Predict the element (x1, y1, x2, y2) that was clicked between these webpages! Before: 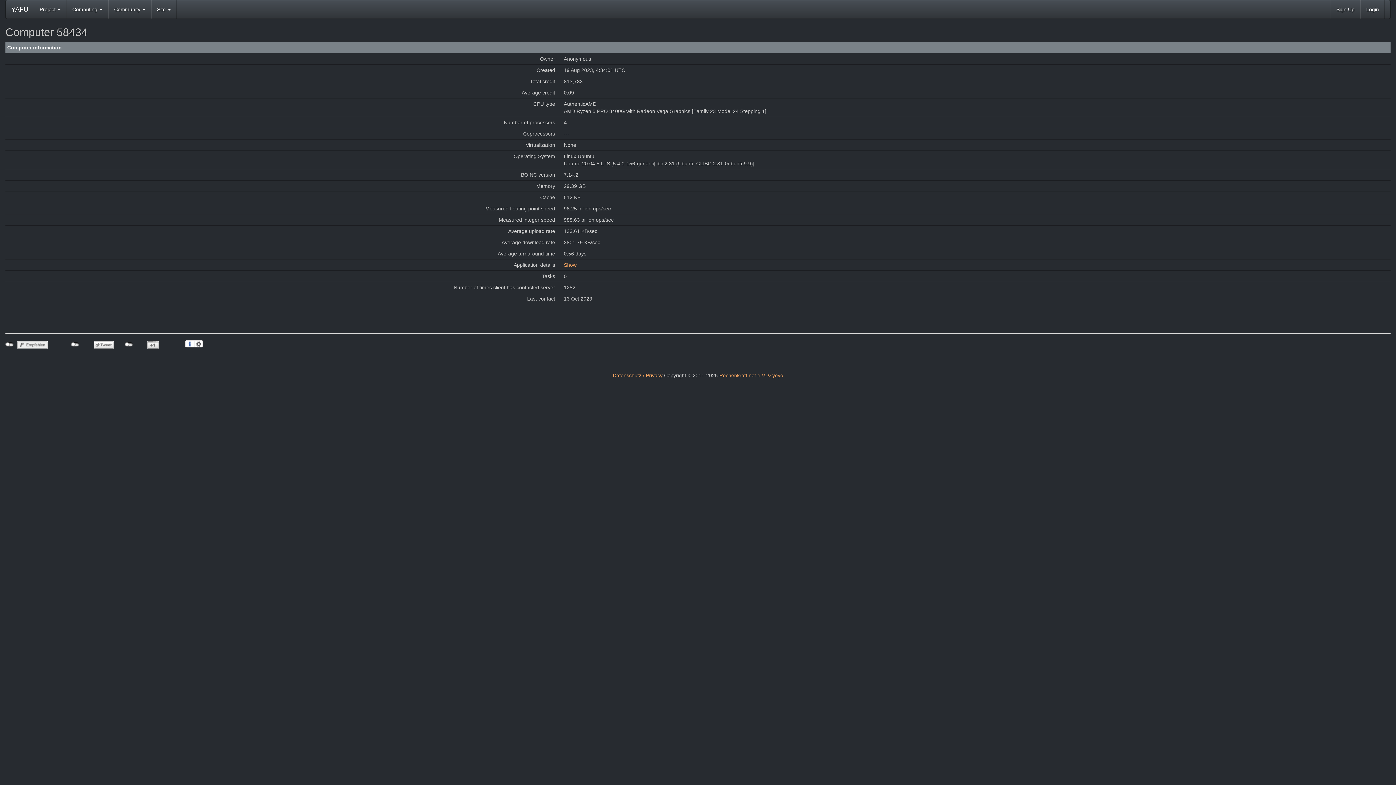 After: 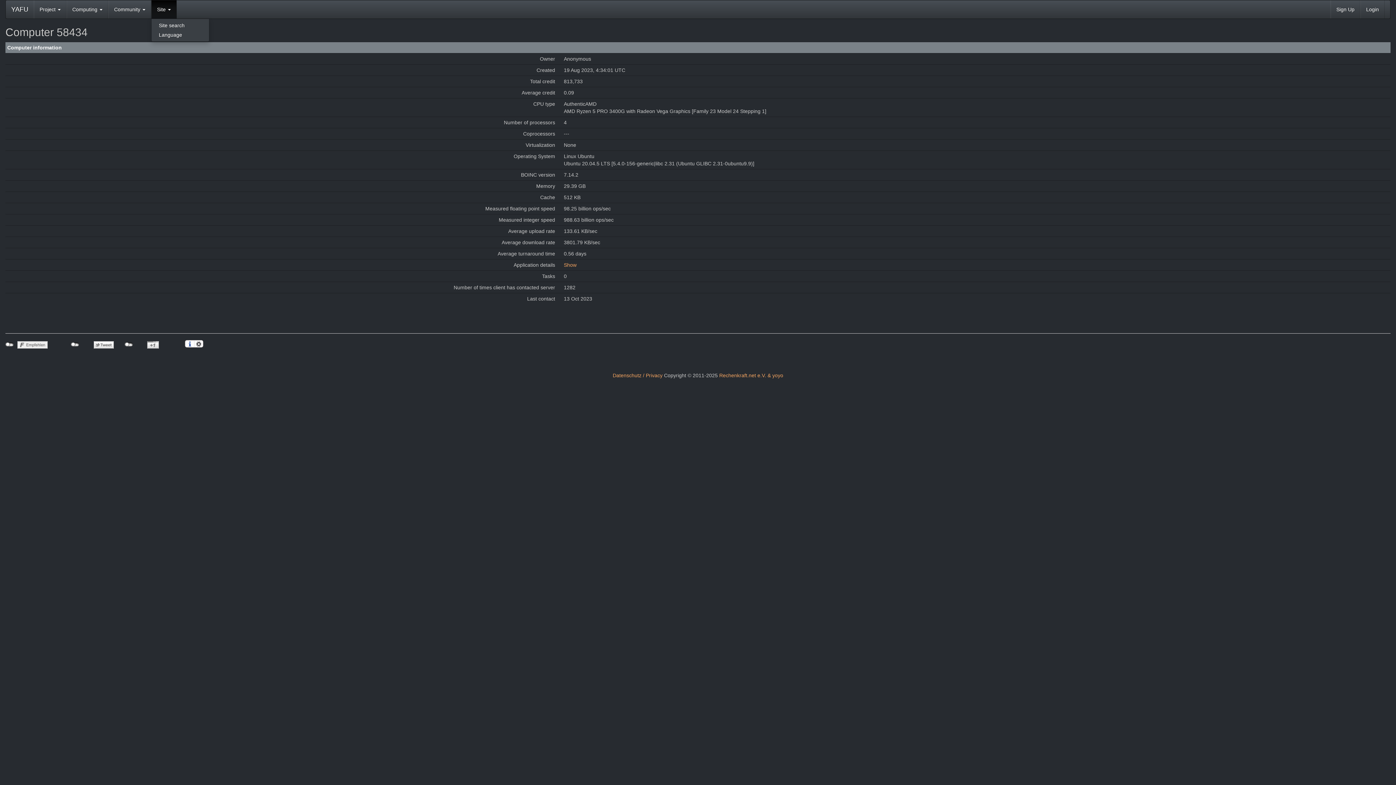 Action: label: Site  bbox: (151, 0, 176, 18)